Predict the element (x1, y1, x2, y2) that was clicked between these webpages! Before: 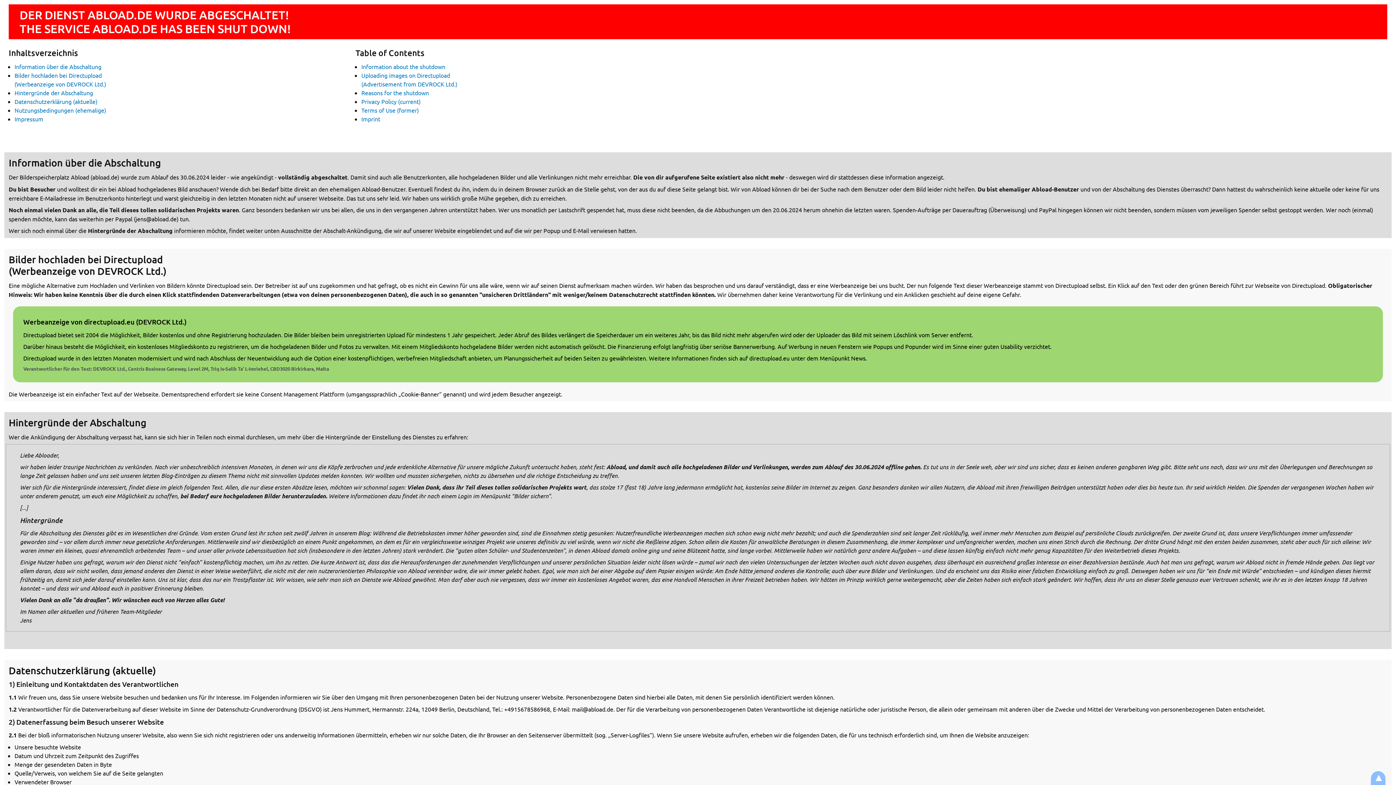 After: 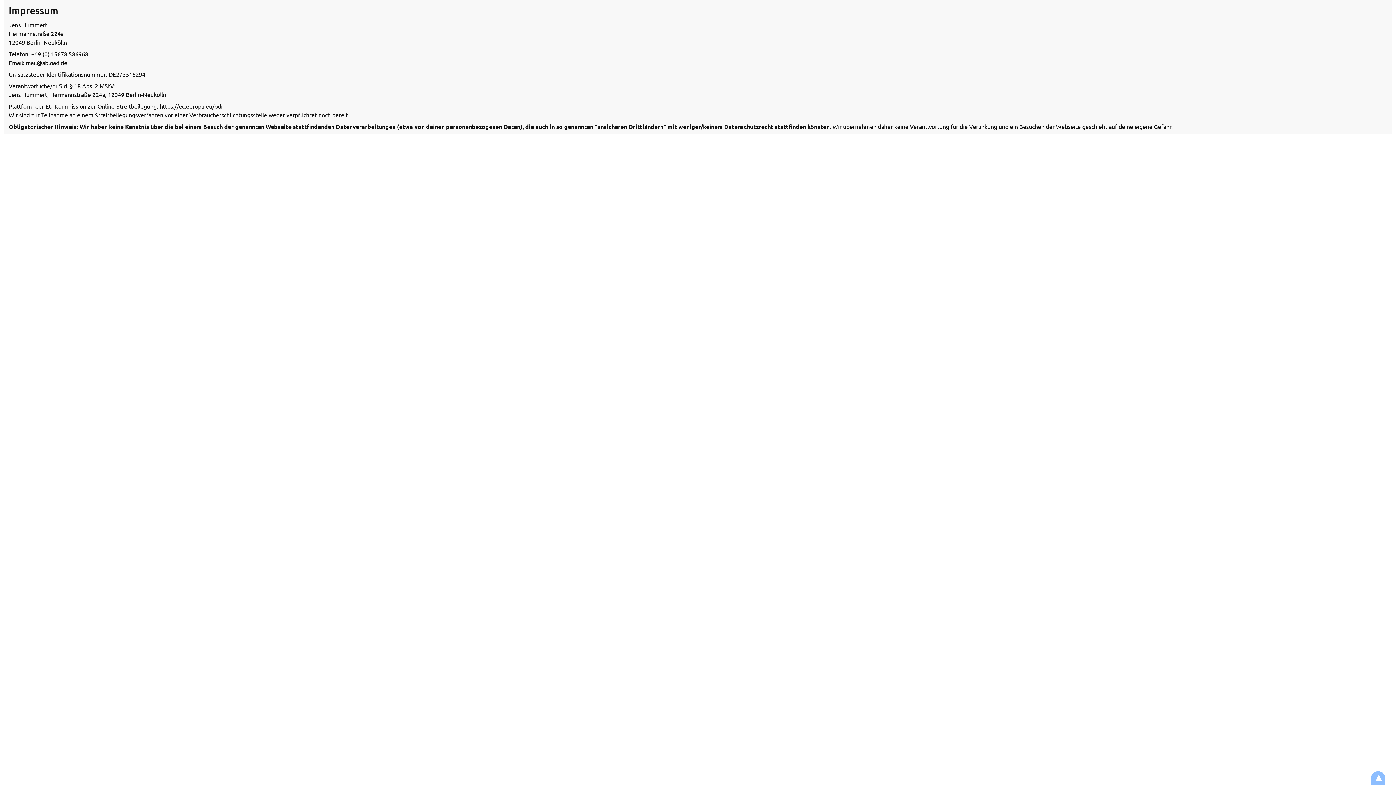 Action: bbox: (14, 115, 43, 122) label: Impressum